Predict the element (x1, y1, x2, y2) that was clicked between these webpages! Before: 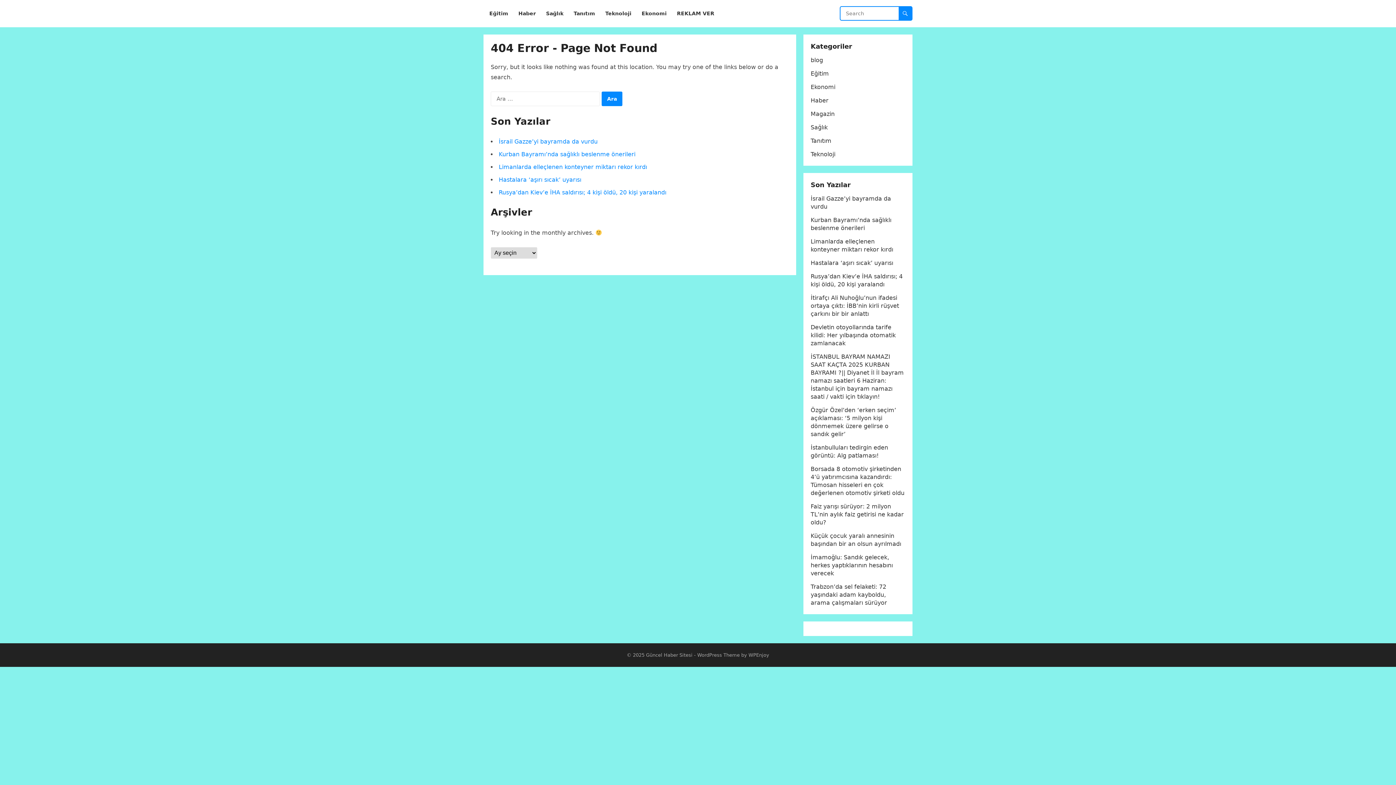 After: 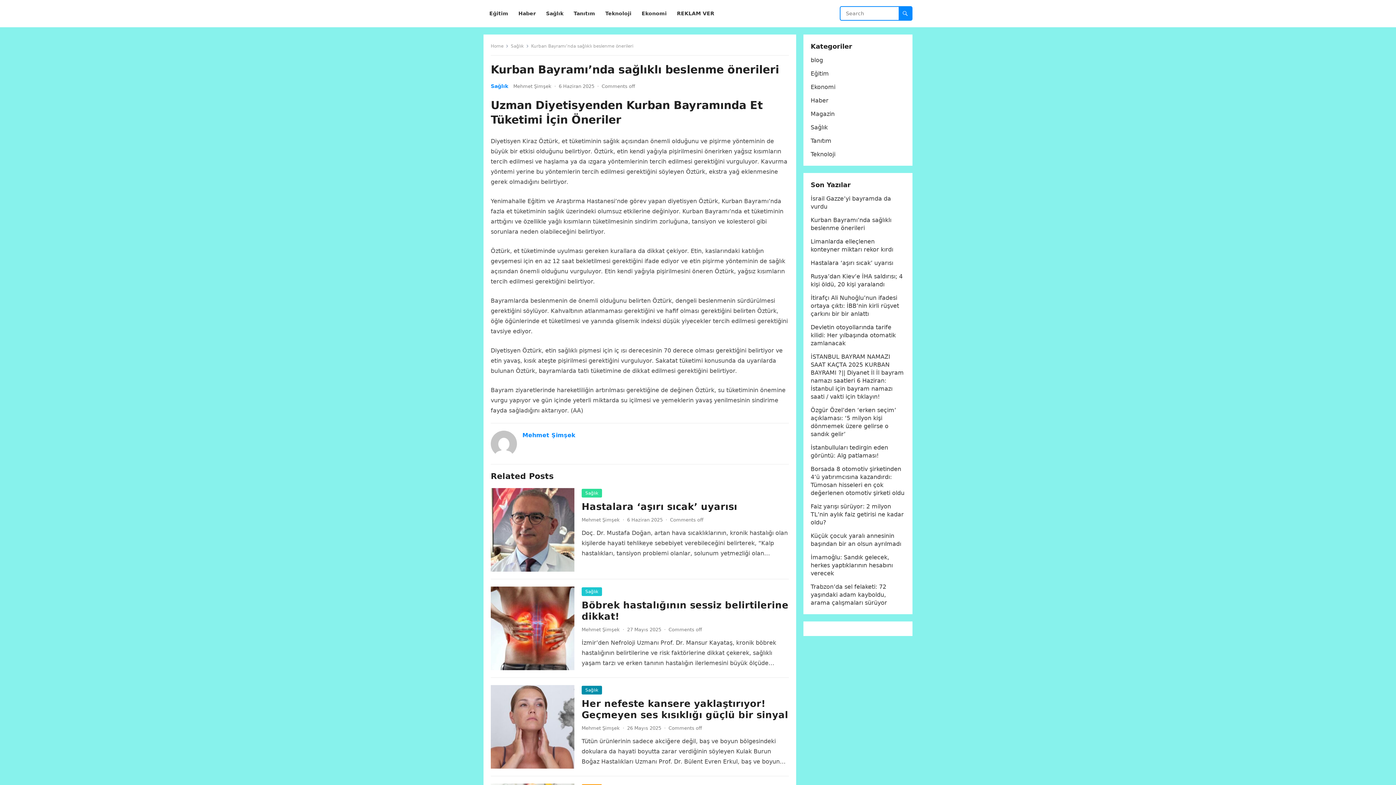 Action: bbox: (498, 150, 635, 157) label: Kurban Bayramı’nda sağlıklı beslenme önerileri